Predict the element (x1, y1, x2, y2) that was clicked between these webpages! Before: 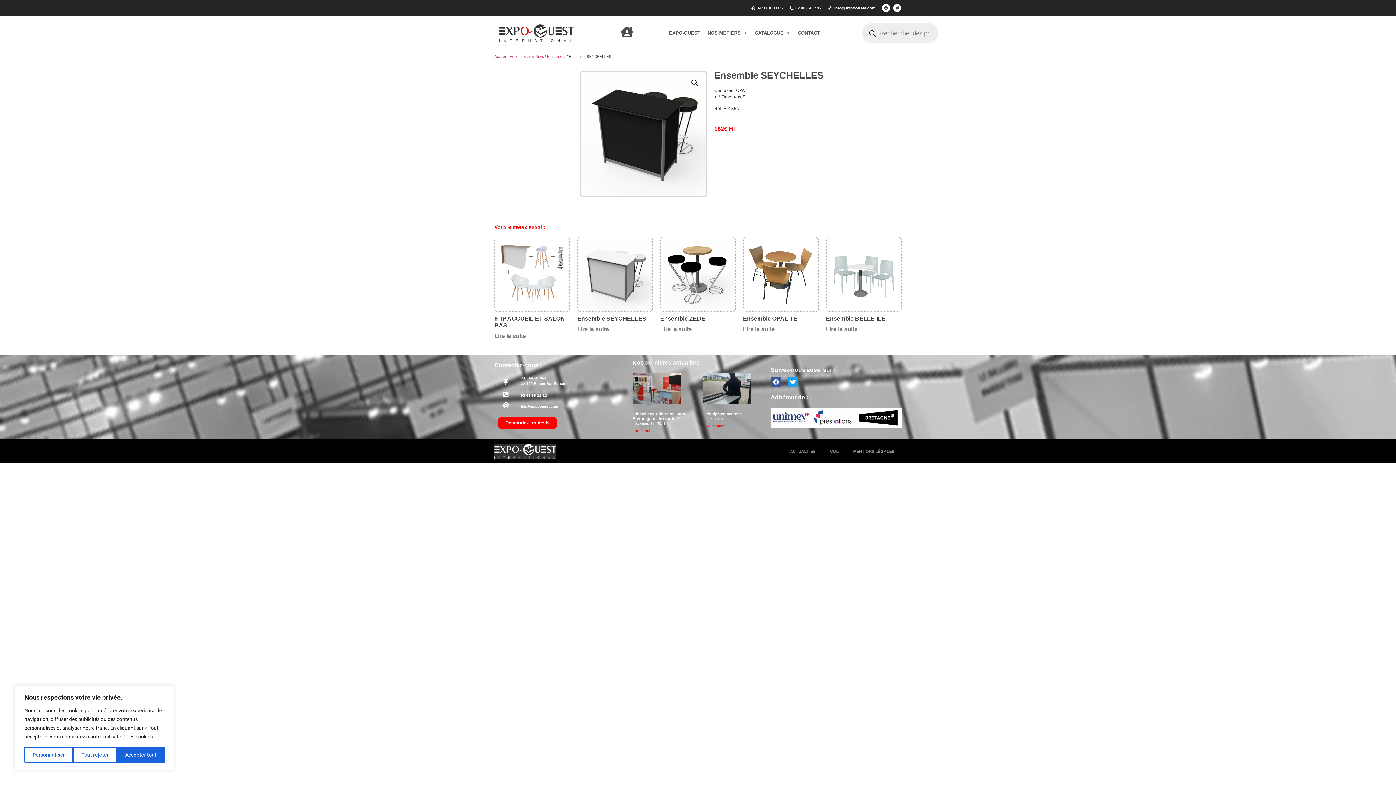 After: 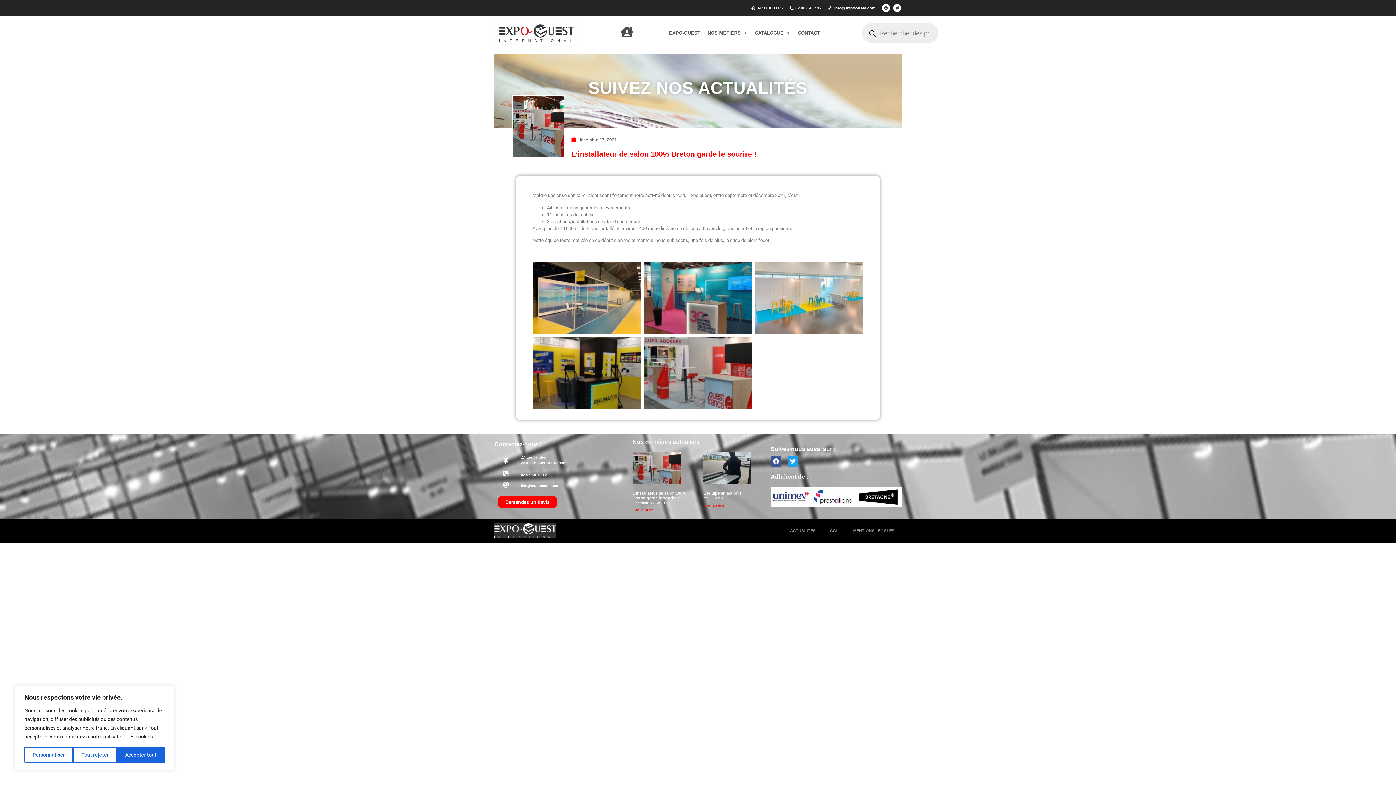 Action: bbox: (632, 373, 680, 404)